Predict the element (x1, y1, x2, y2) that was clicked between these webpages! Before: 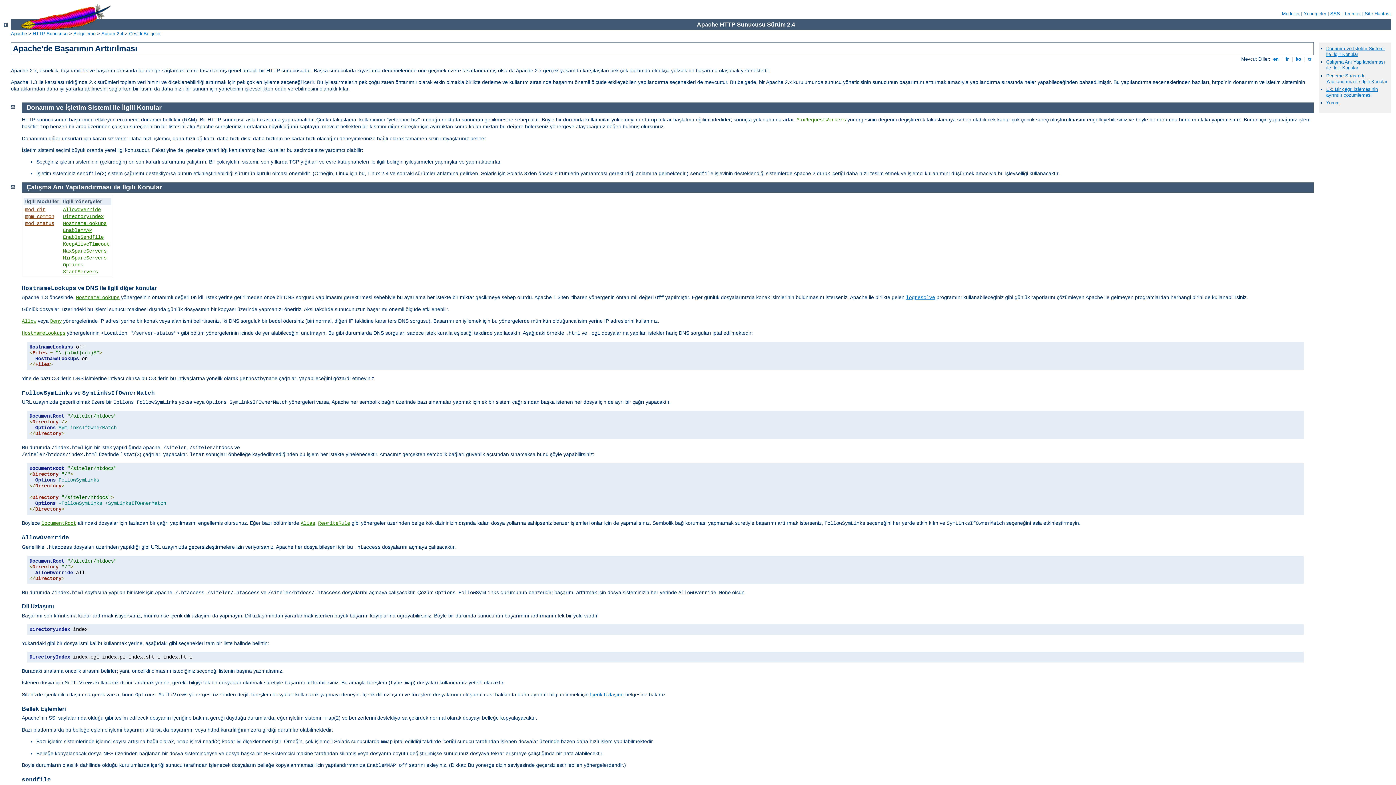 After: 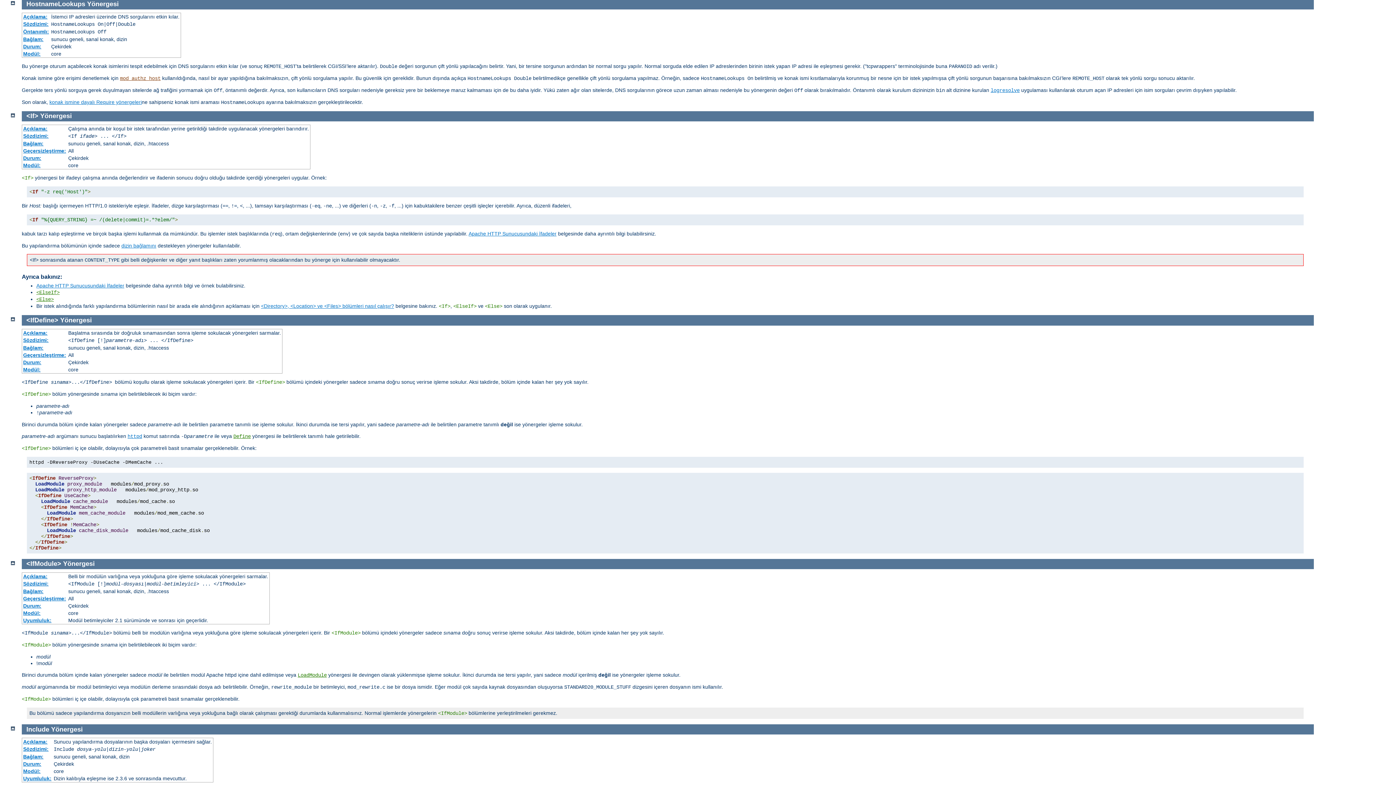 Action: label: HostnameLookups bbox: (62, 220, 106, 226)